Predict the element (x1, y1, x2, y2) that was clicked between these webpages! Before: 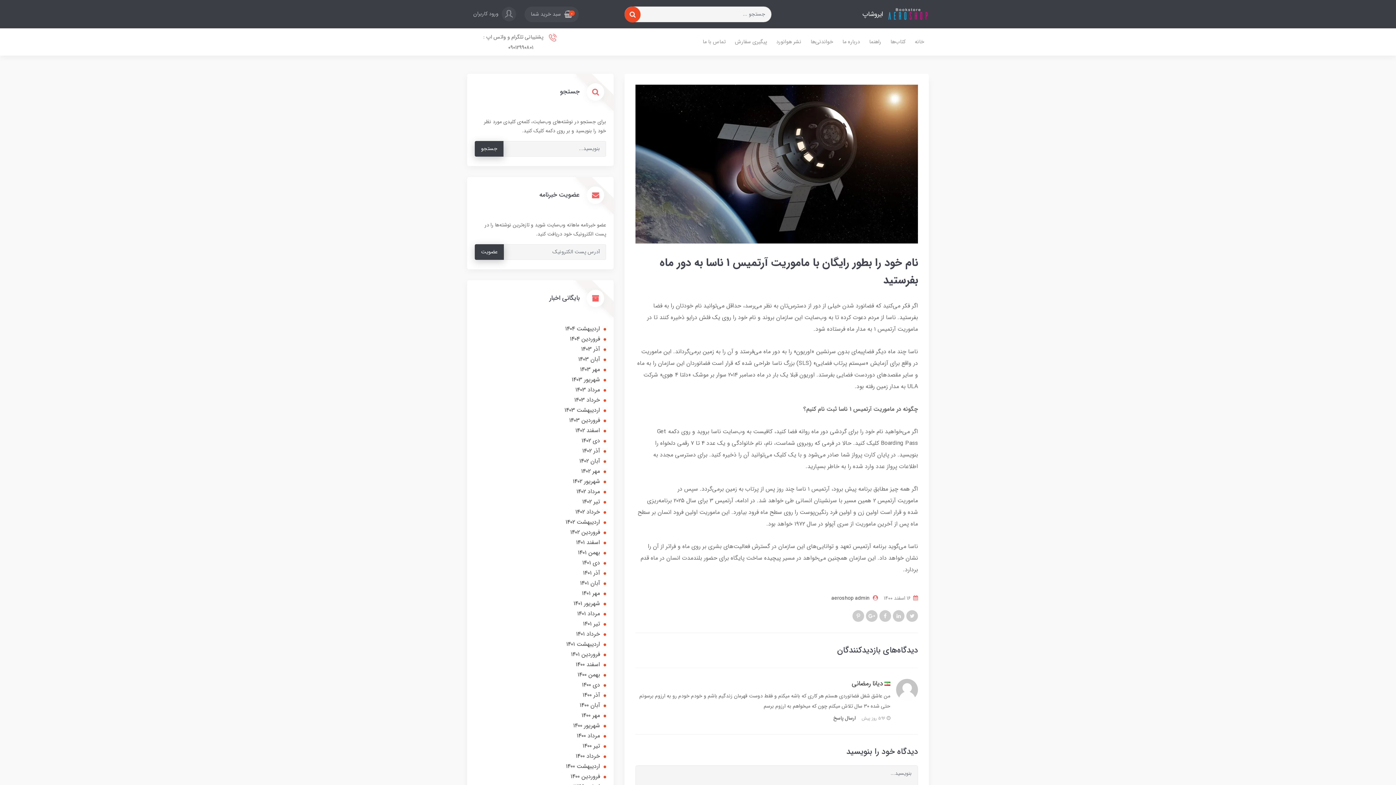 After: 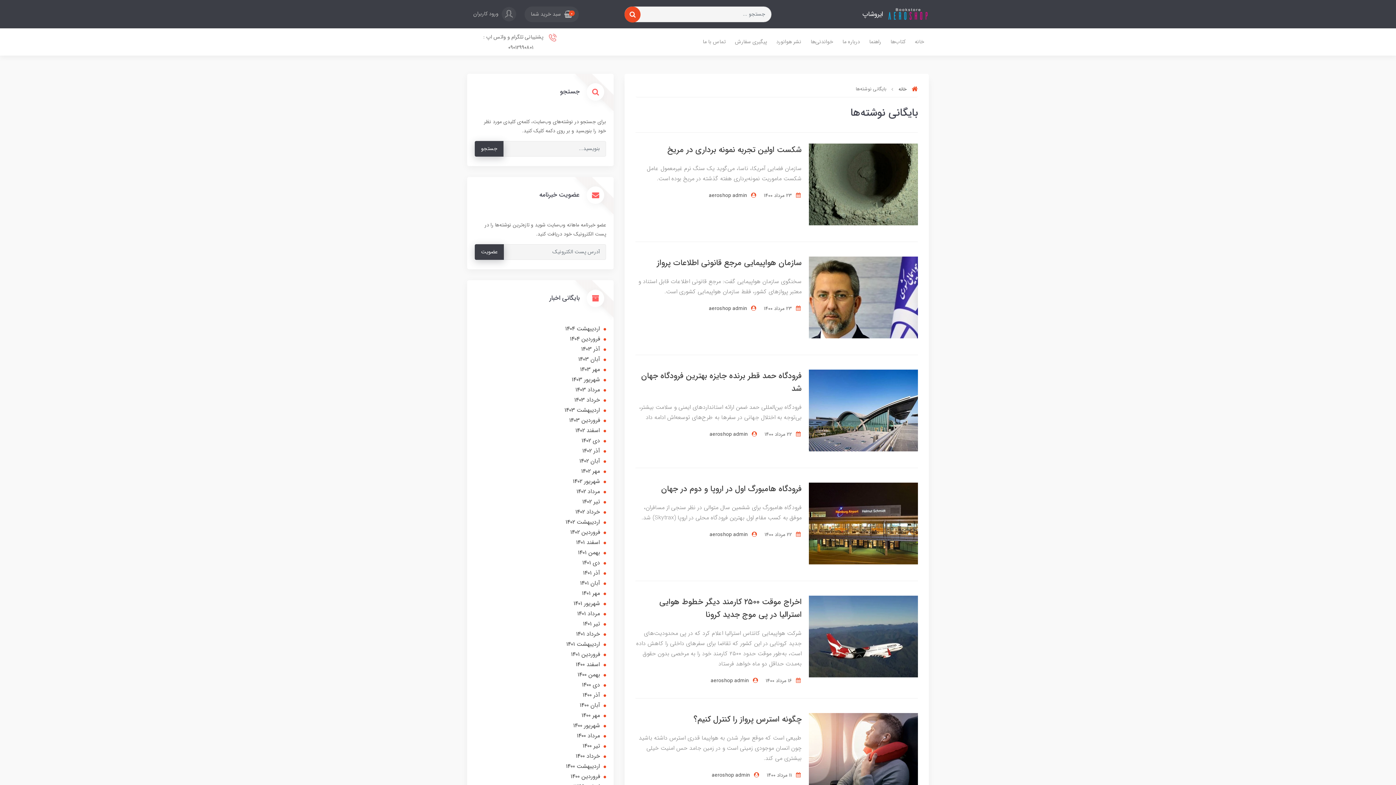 Action: bbox: (576, 731, 600, 740) label: مرداد 1400